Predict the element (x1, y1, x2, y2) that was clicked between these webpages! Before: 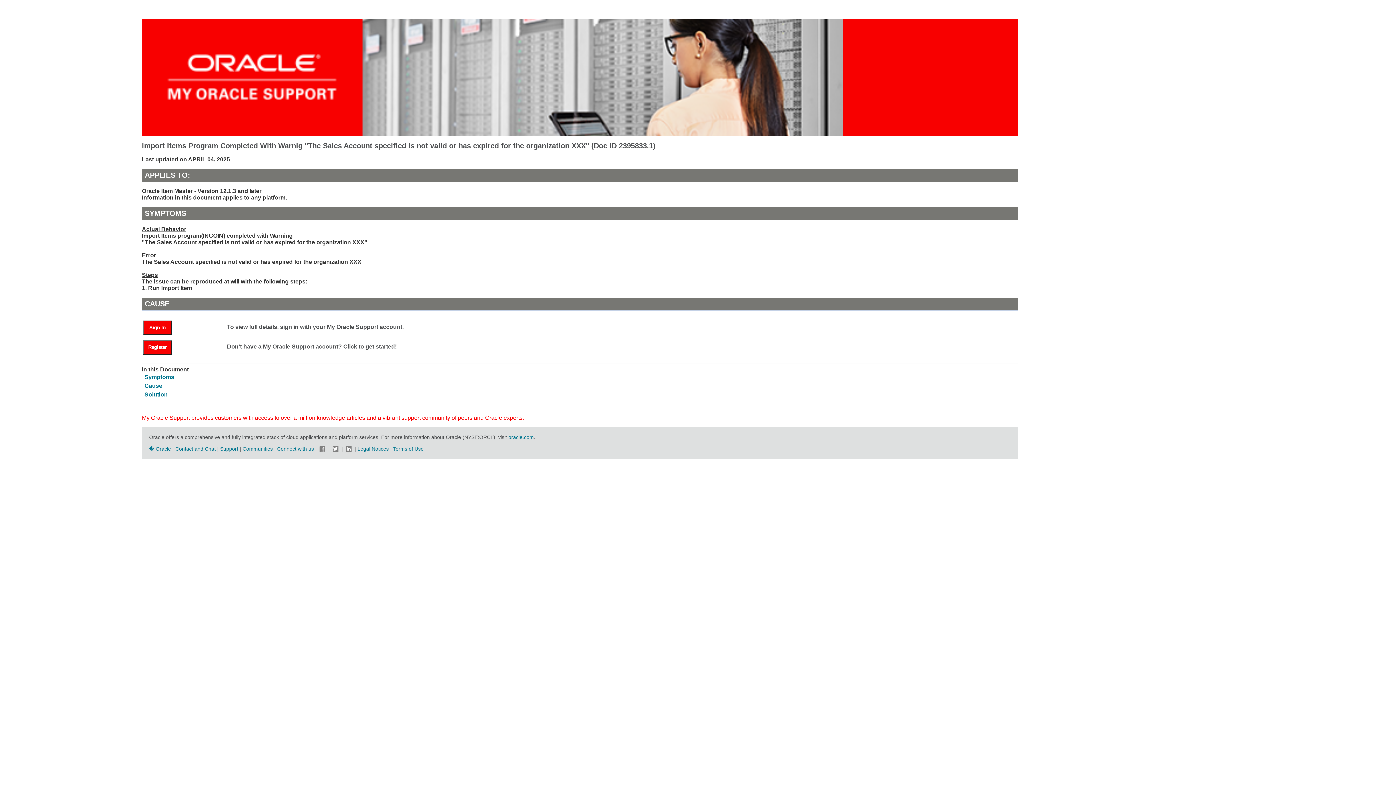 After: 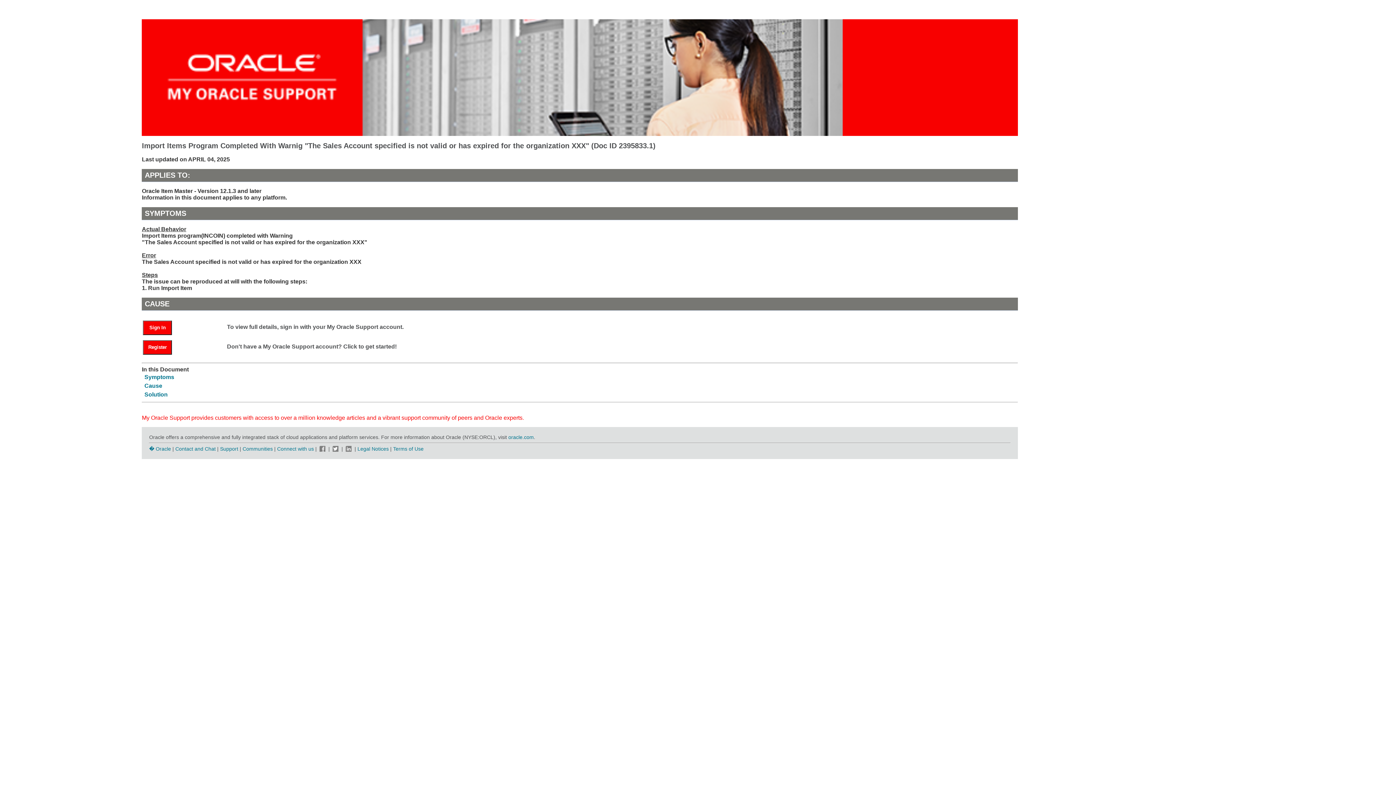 Action: bbox: (344, 446, 353, 451)